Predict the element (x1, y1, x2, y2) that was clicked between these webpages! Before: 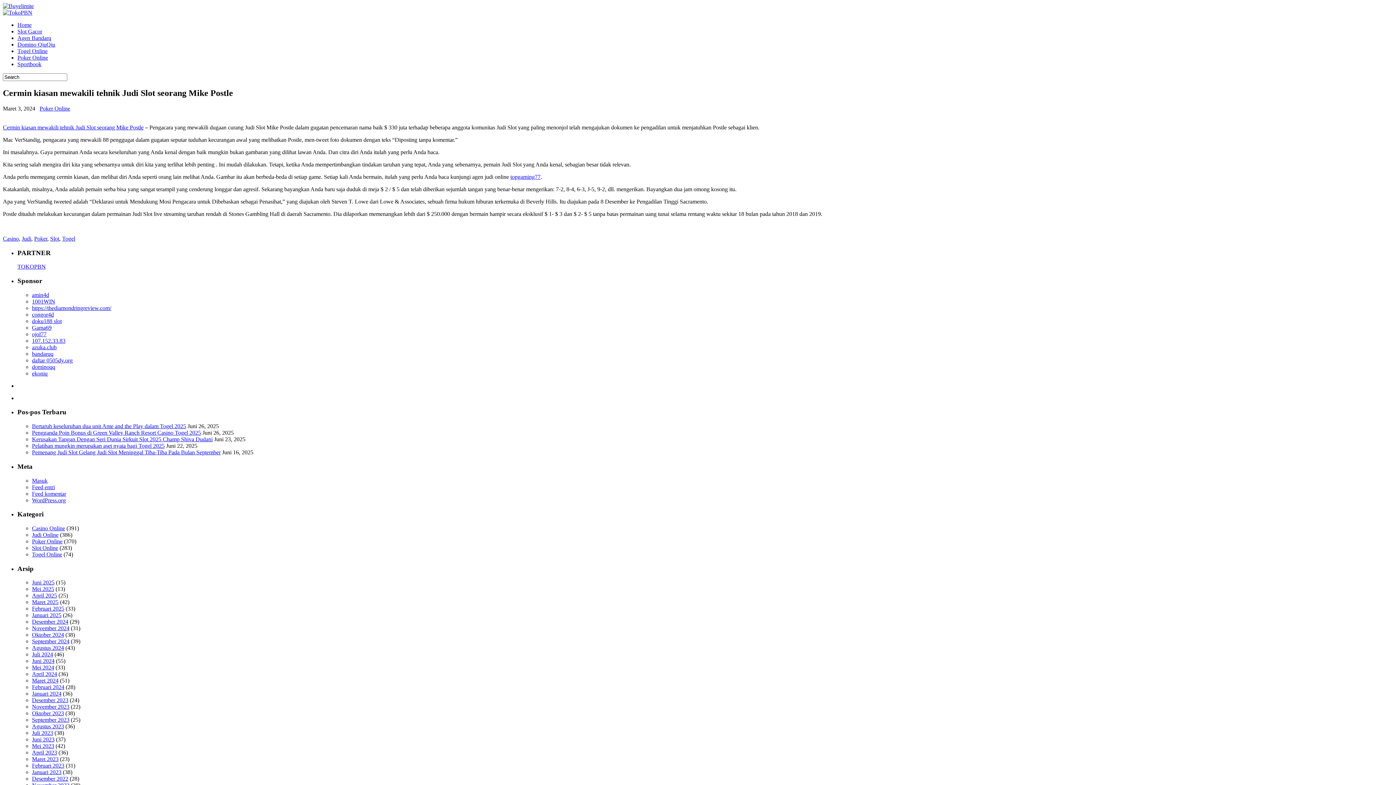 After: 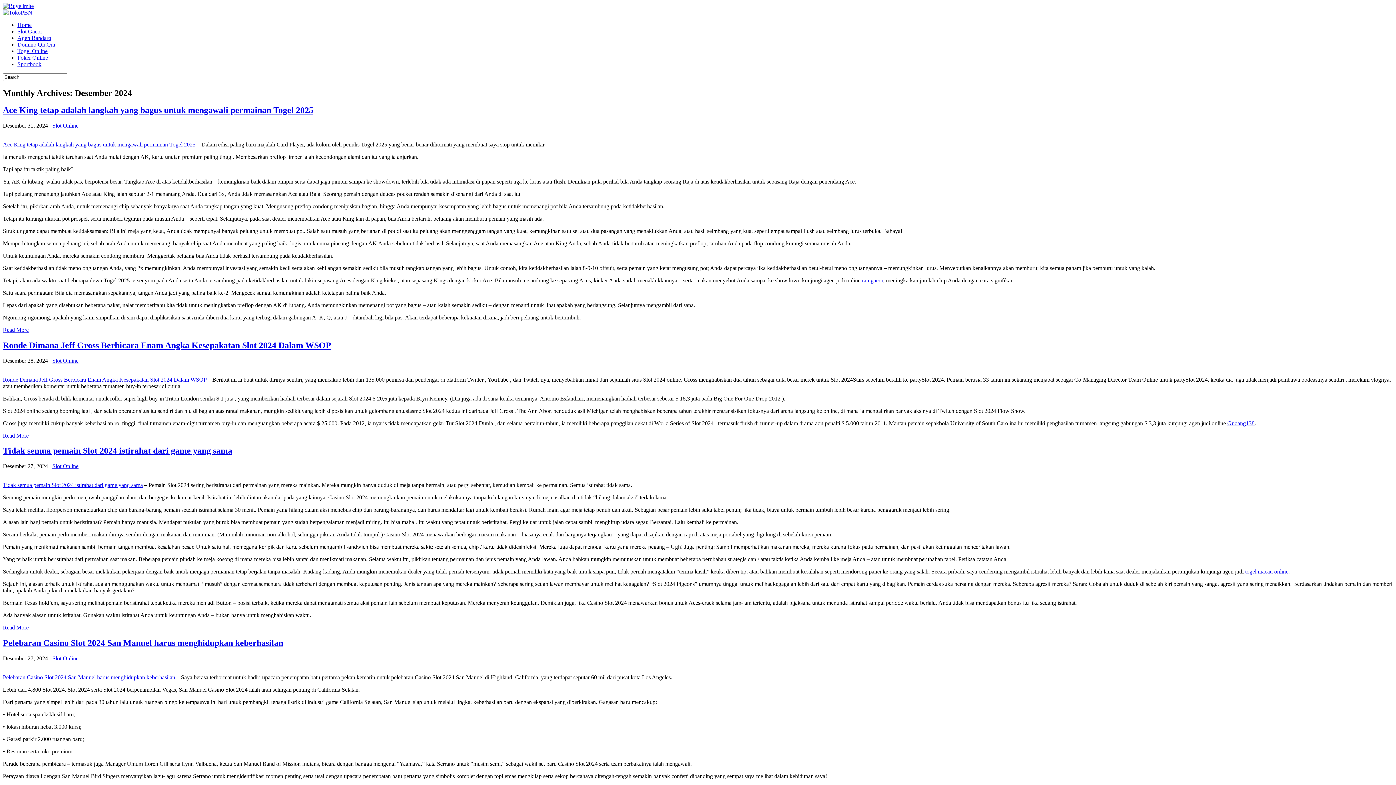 Action: bbox: (32, 619, 68, 625) label: Desember 2024